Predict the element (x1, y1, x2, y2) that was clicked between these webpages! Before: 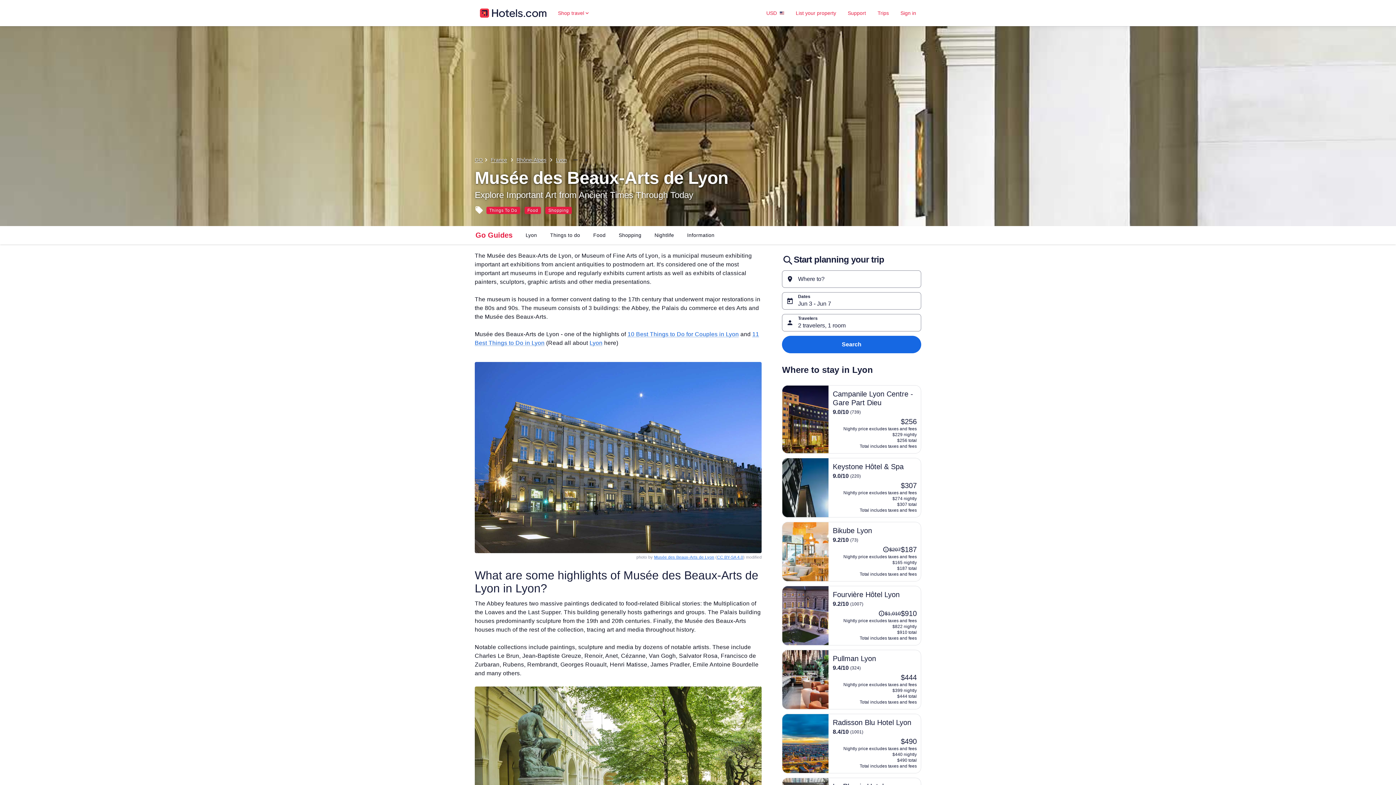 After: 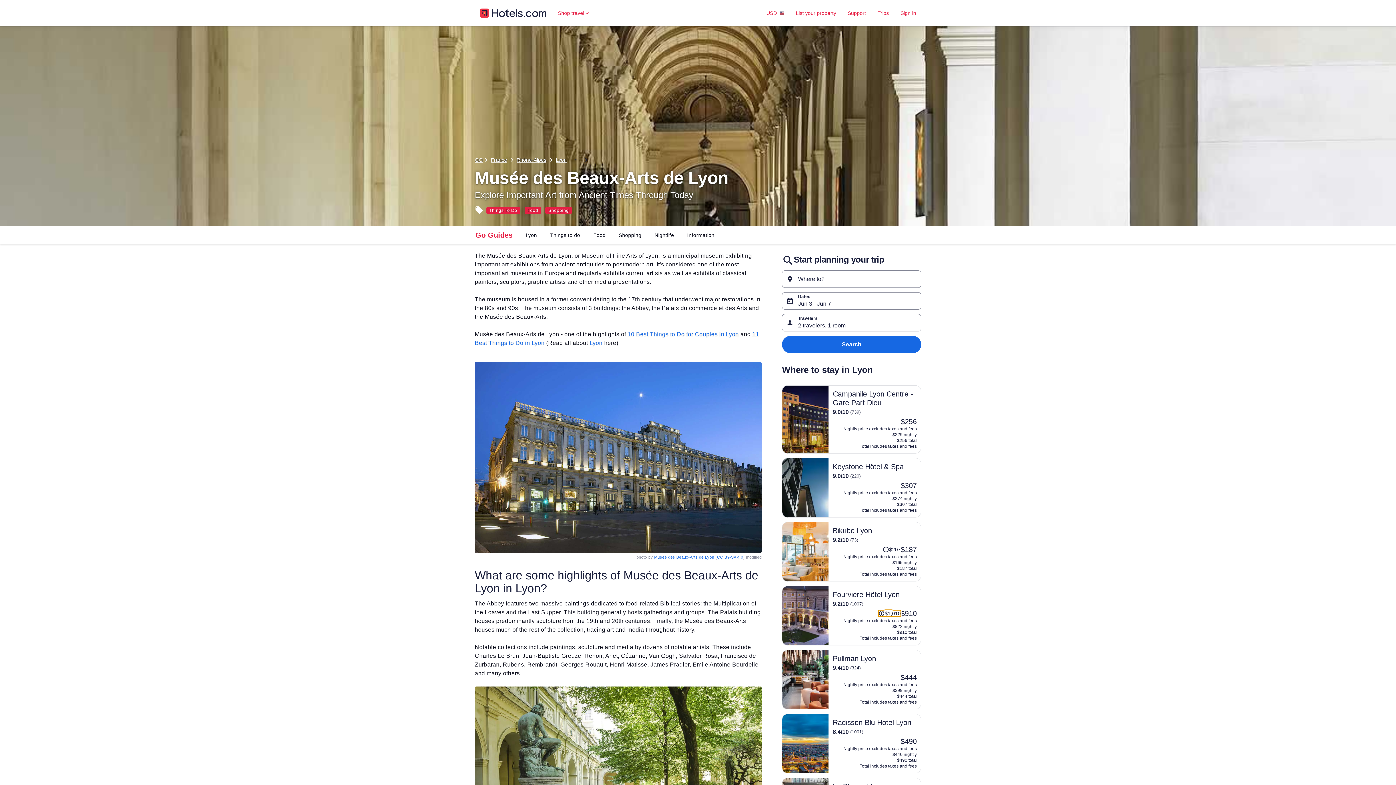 Action: bbox: (878, 610, 901, 617) label: The price was $1,010
$1,010